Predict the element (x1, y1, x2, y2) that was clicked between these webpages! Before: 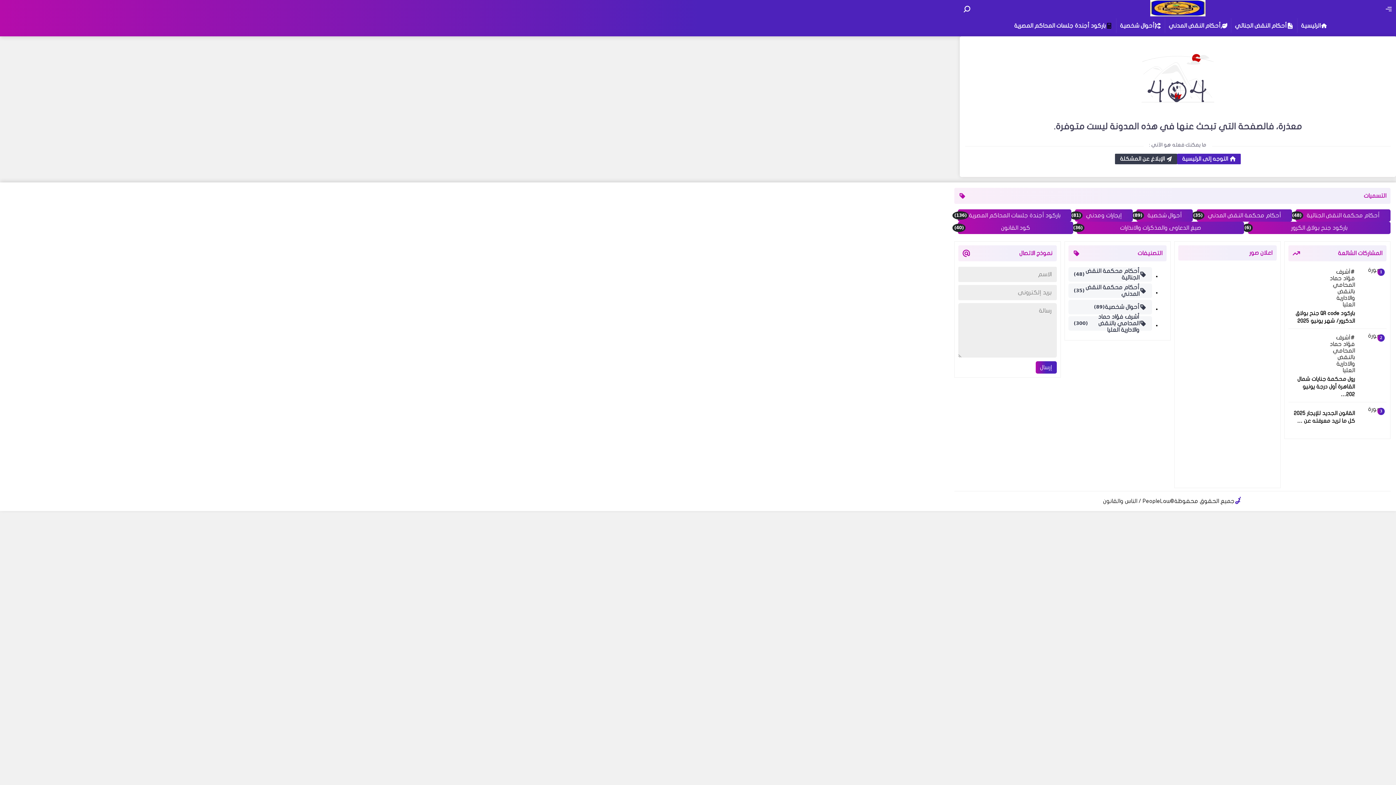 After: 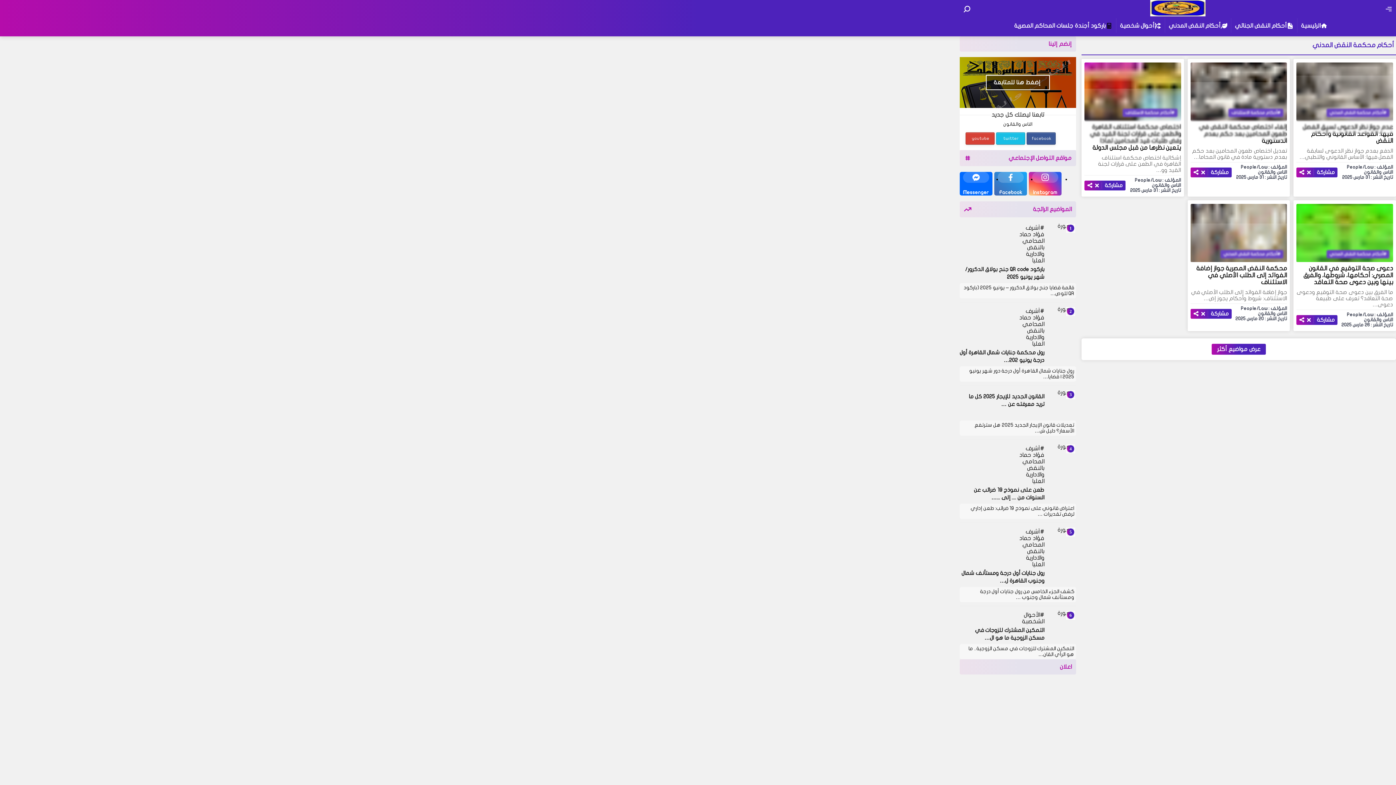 Action: label: أحكام محكمة النقض المدني
(35) bbox: (1068, 283, 1152, 298)